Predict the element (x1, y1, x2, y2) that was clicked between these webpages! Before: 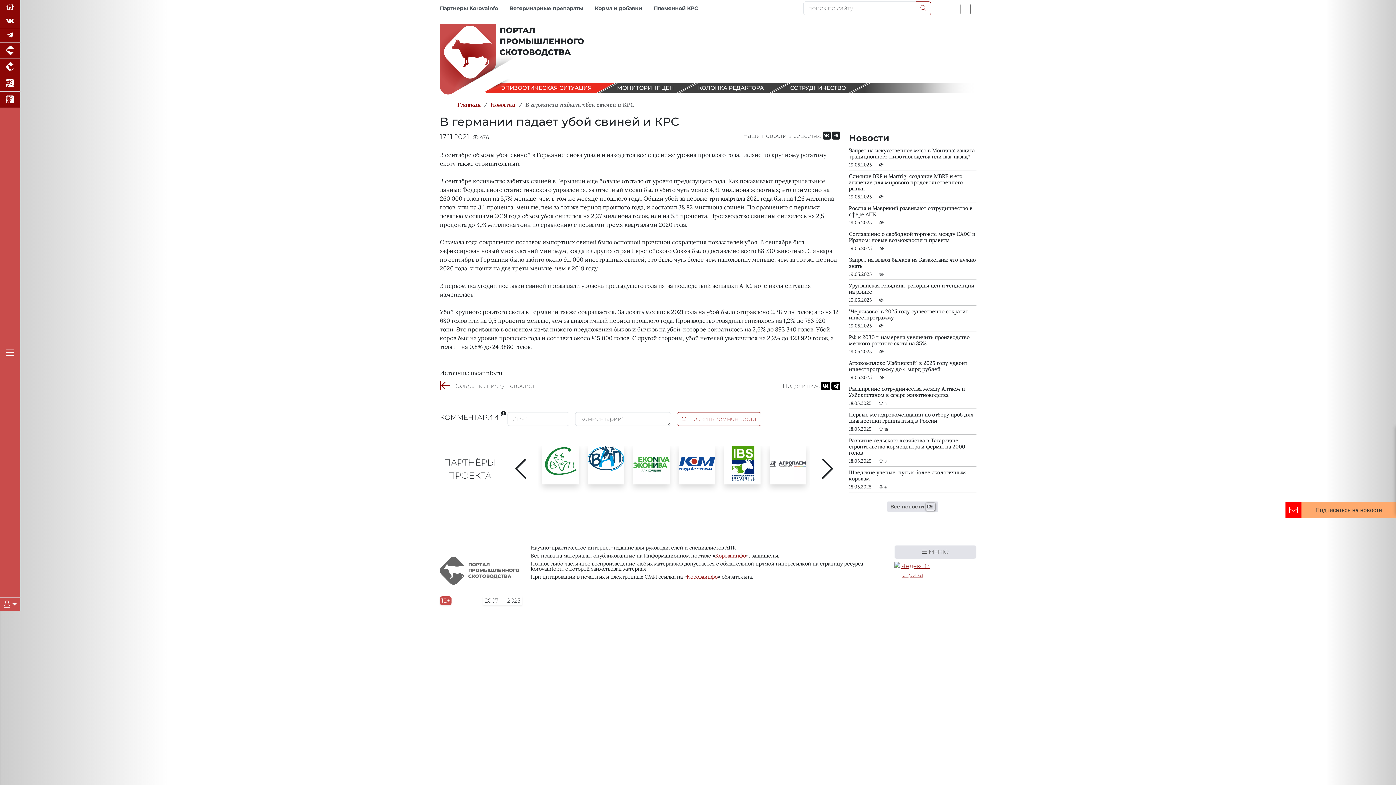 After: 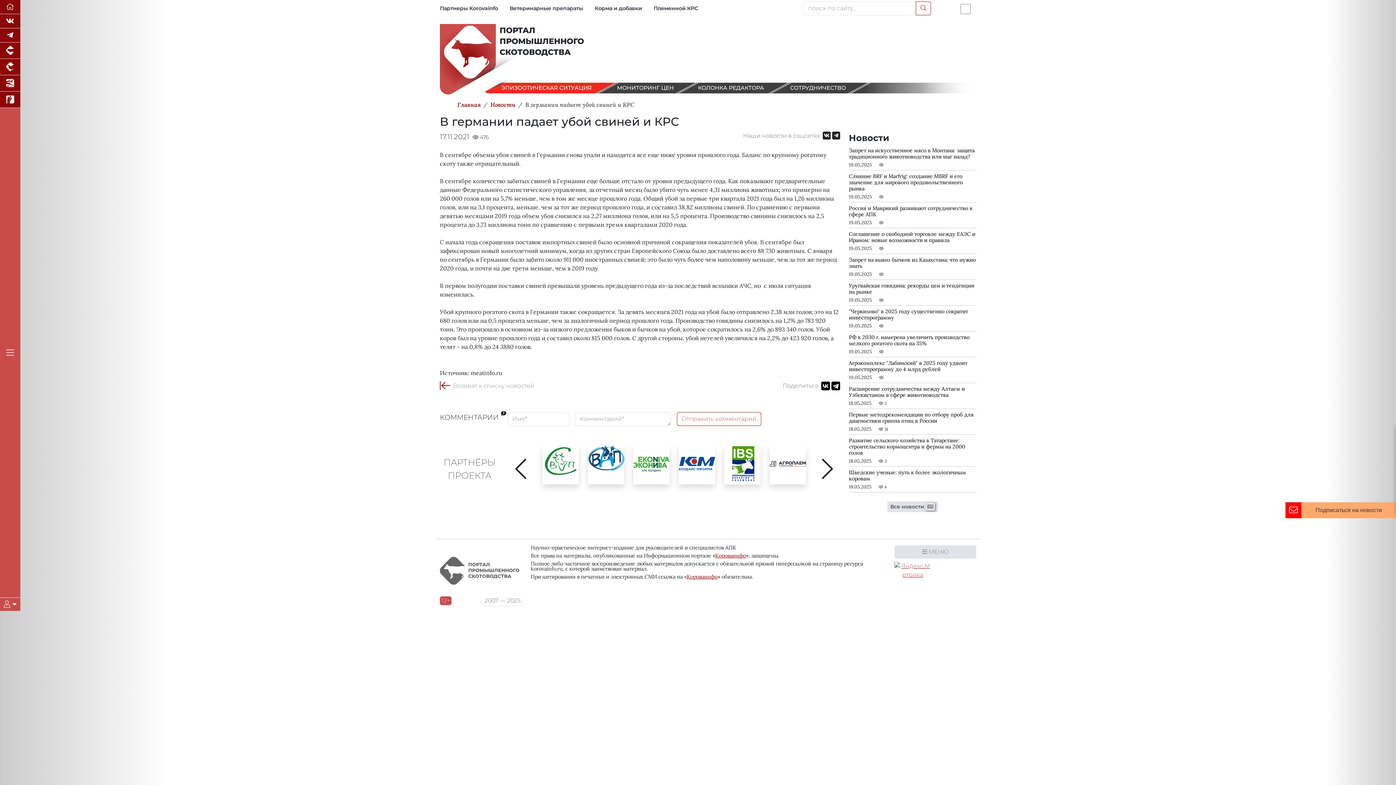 Action: bbox: (724, 445, 760, 482)